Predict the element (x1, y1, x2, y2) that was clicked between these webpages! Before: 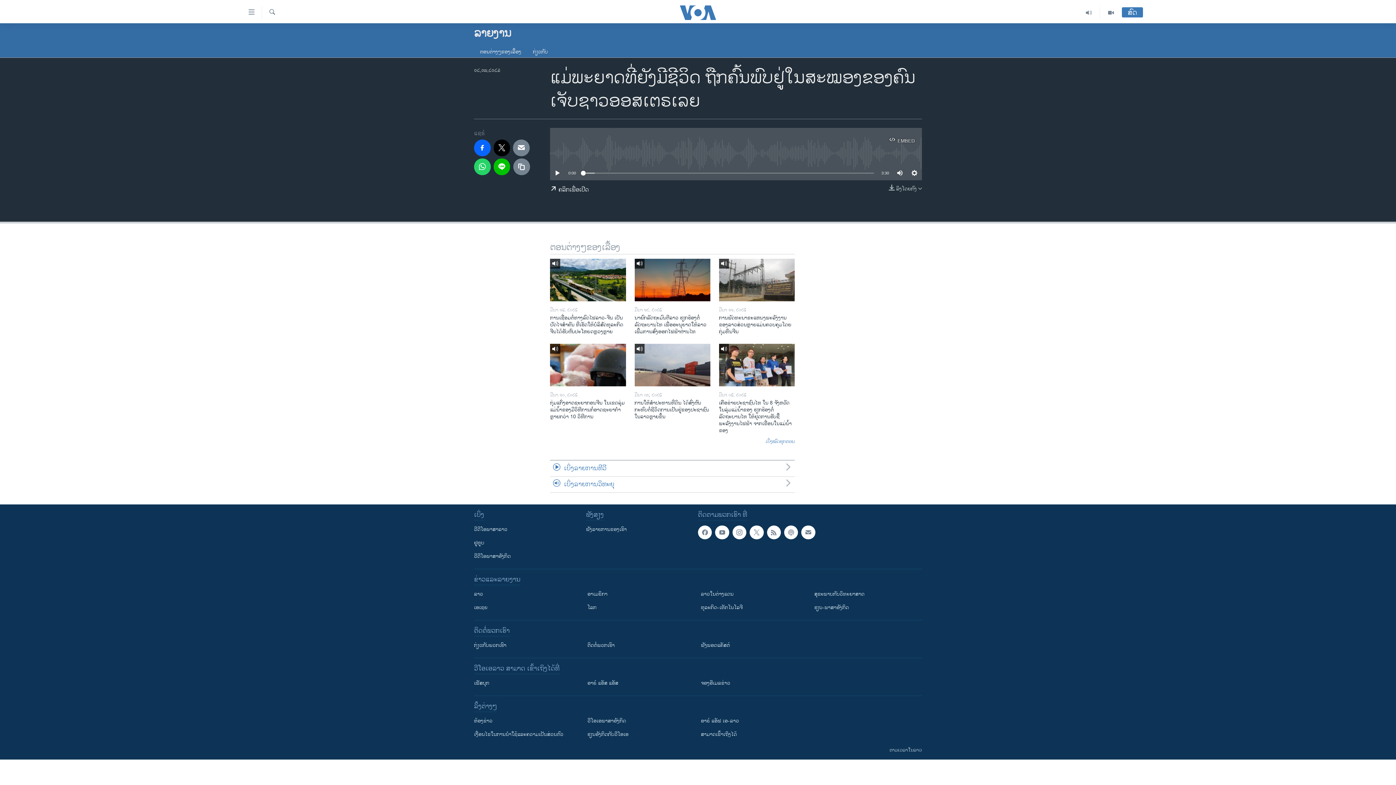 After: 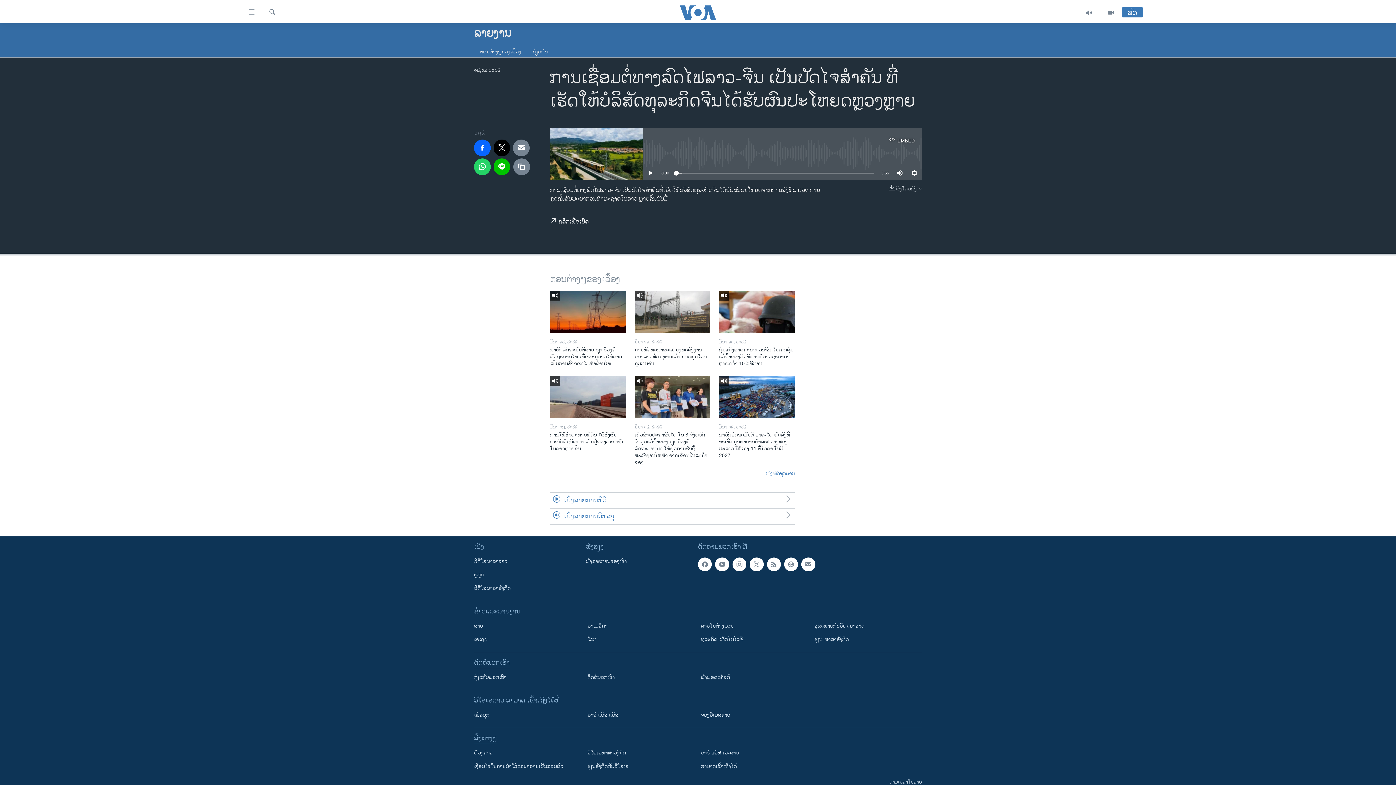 Action: label: ການເຊື່ອມຕໍ່ທາງລົດໄຟລາວ-ຈີນ ເປັນປັດໄຈສໍາຄັນ ທີ່ເຮັດໃຫ້ບໍລິສັດທຸລະກິດຈີນໄດ້ຮັບຜົນປະໂຫຍດຫຼວງຫຼາຍ bbox: (550, 314, 626, 339)